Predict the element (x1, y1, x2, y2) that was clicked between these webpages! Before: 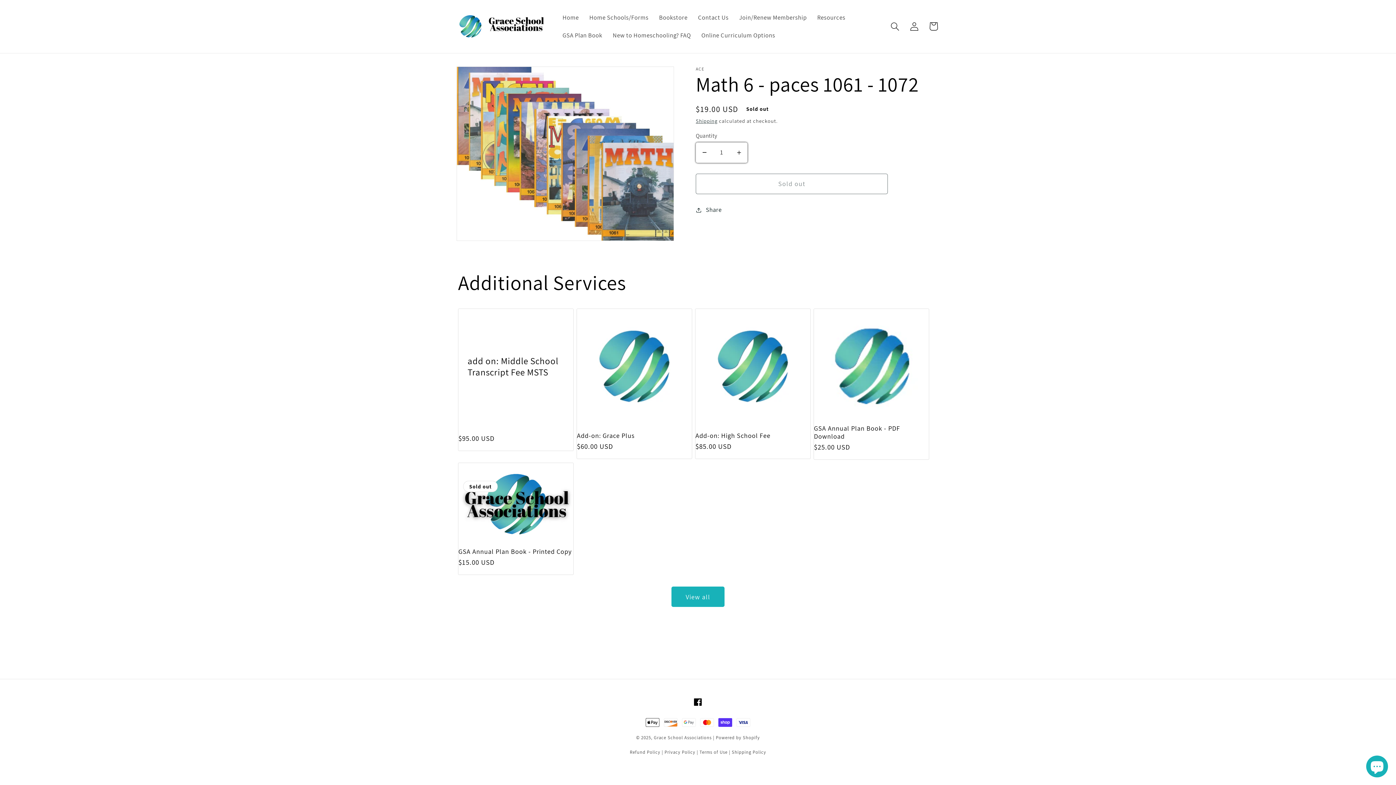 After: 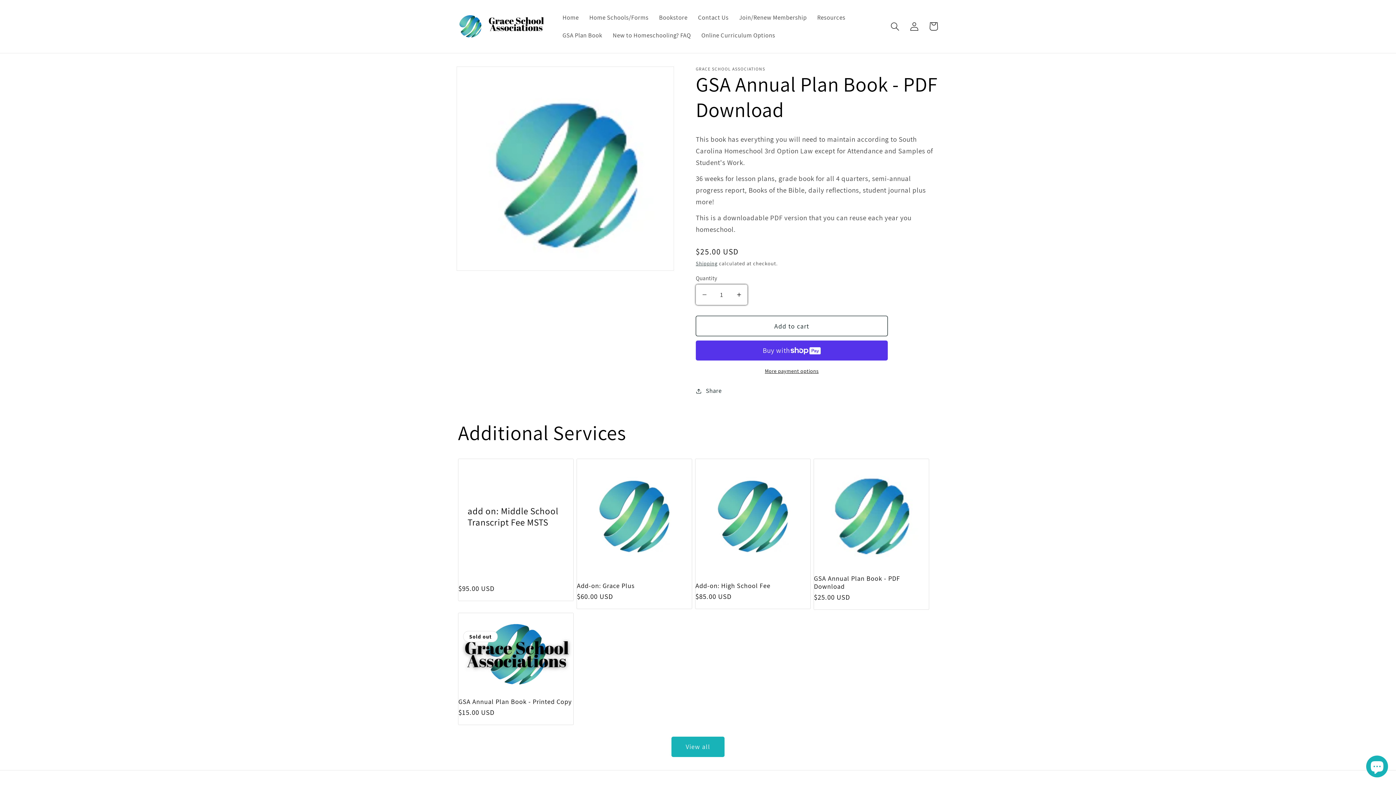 Action: bbox: (814, 424, 929, 440) label: GSA Annual Plan Book - PDF Download